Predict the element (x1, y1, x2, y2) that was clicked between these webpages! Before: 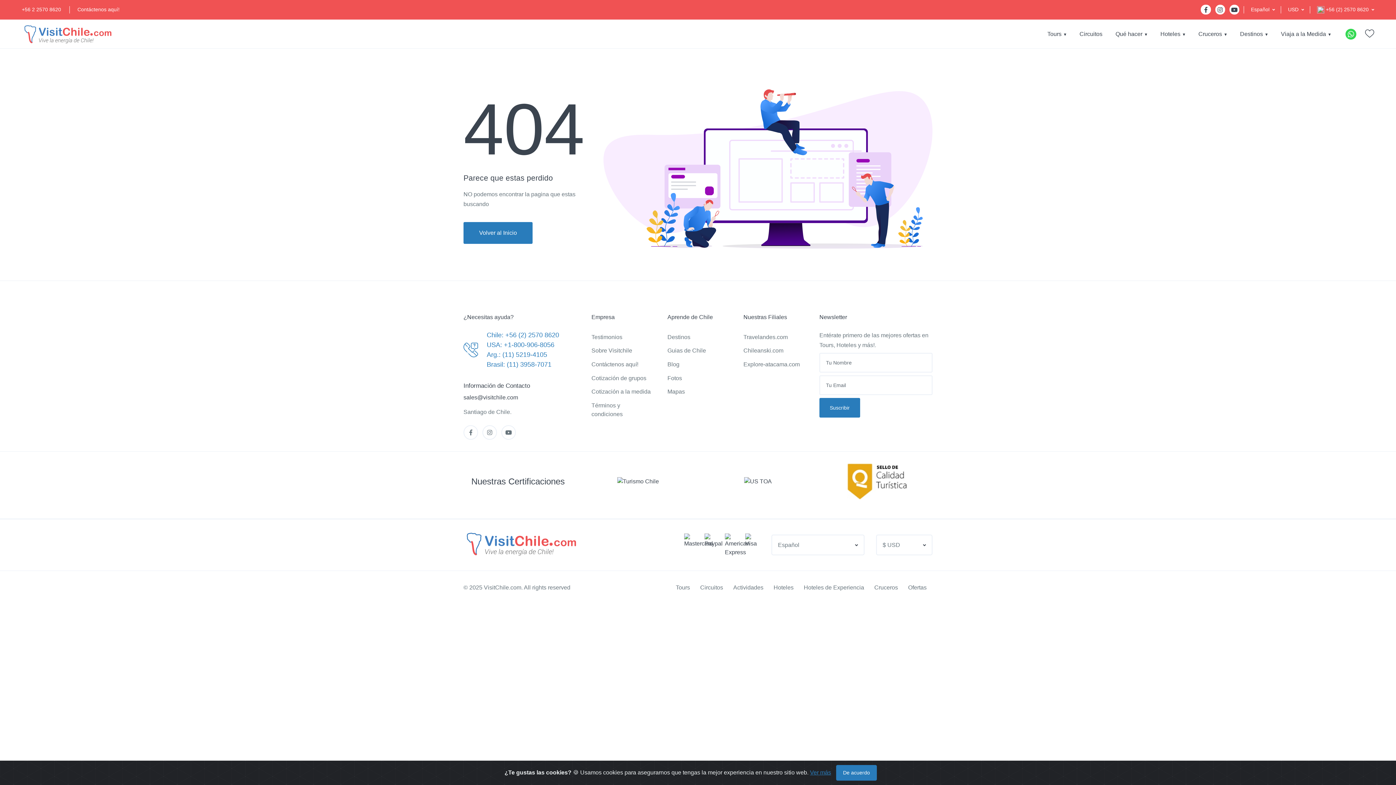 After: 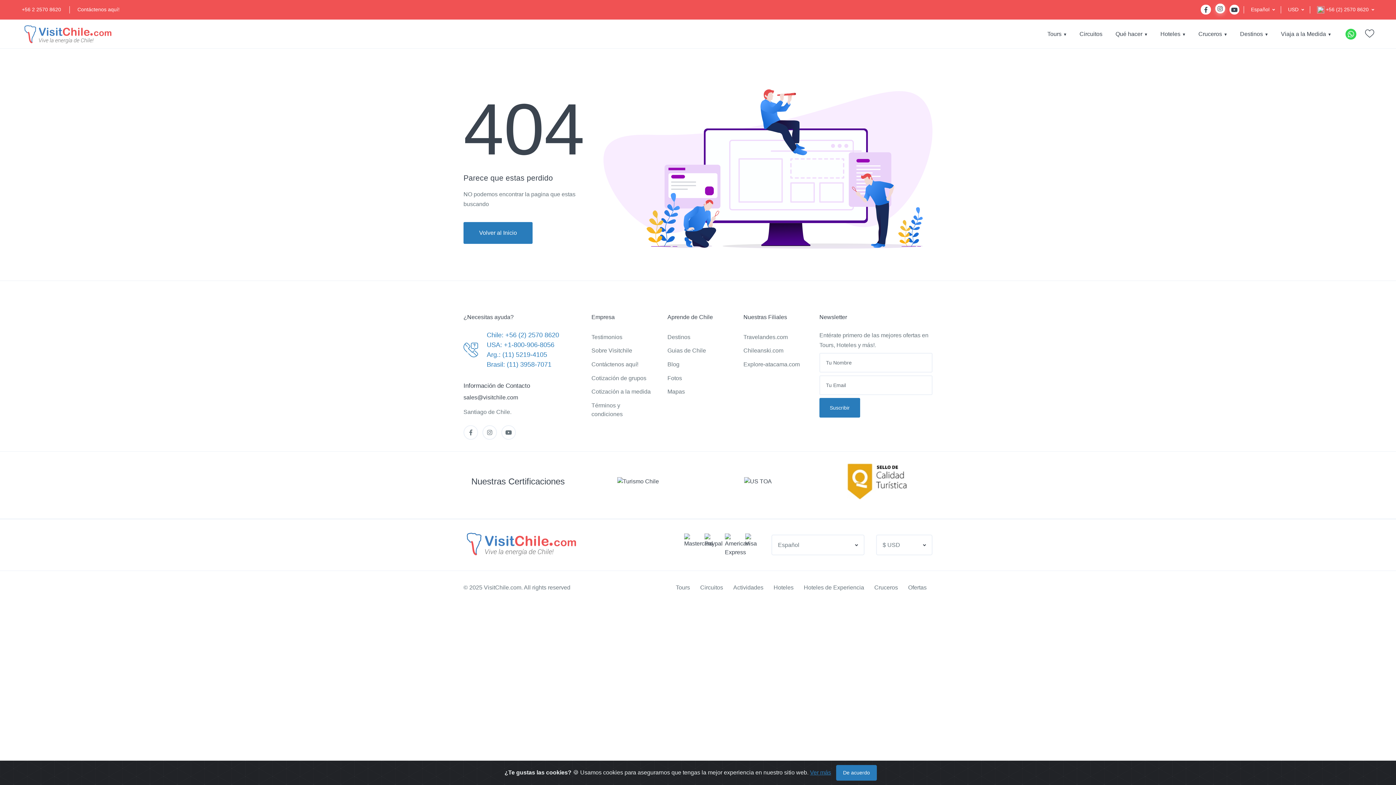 Action: bbox: (1215, 4, 1225, 14)